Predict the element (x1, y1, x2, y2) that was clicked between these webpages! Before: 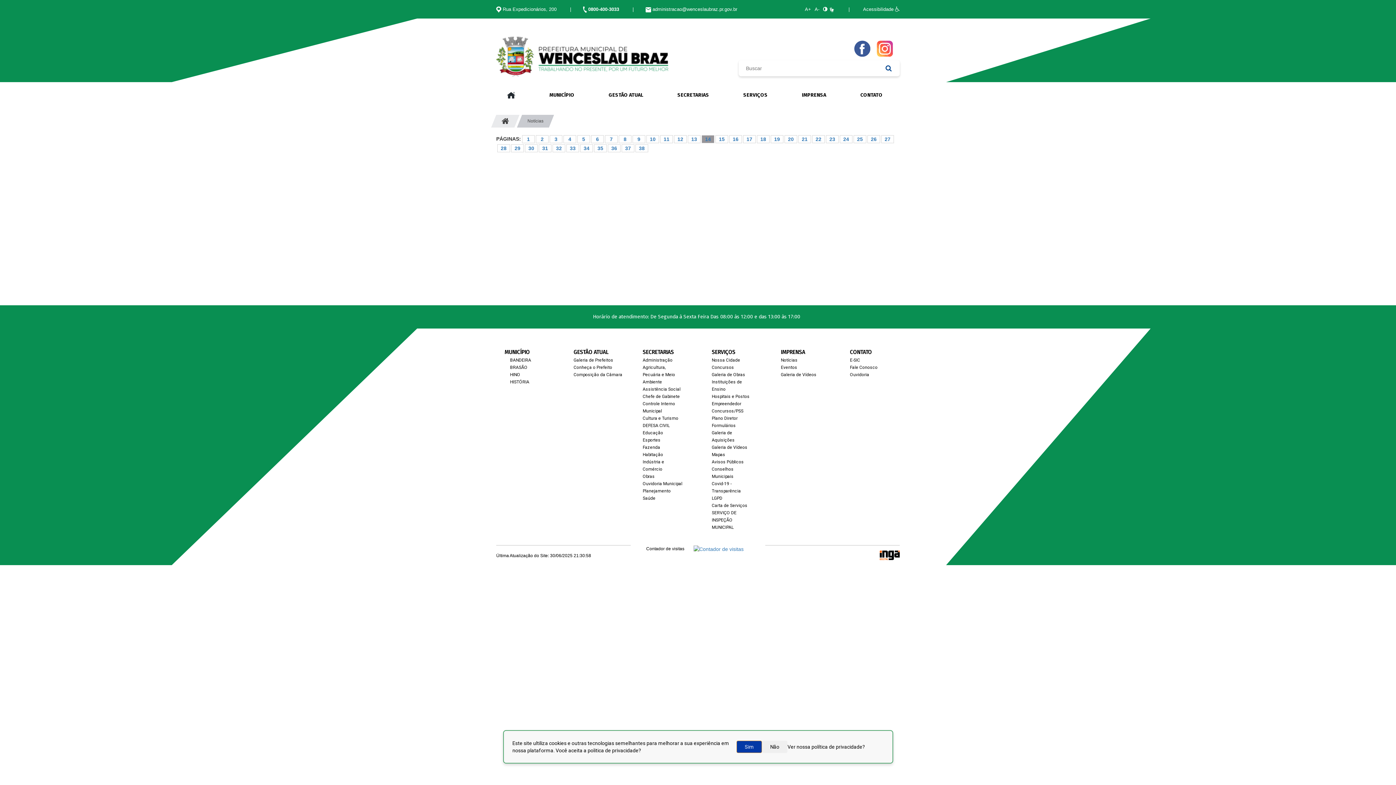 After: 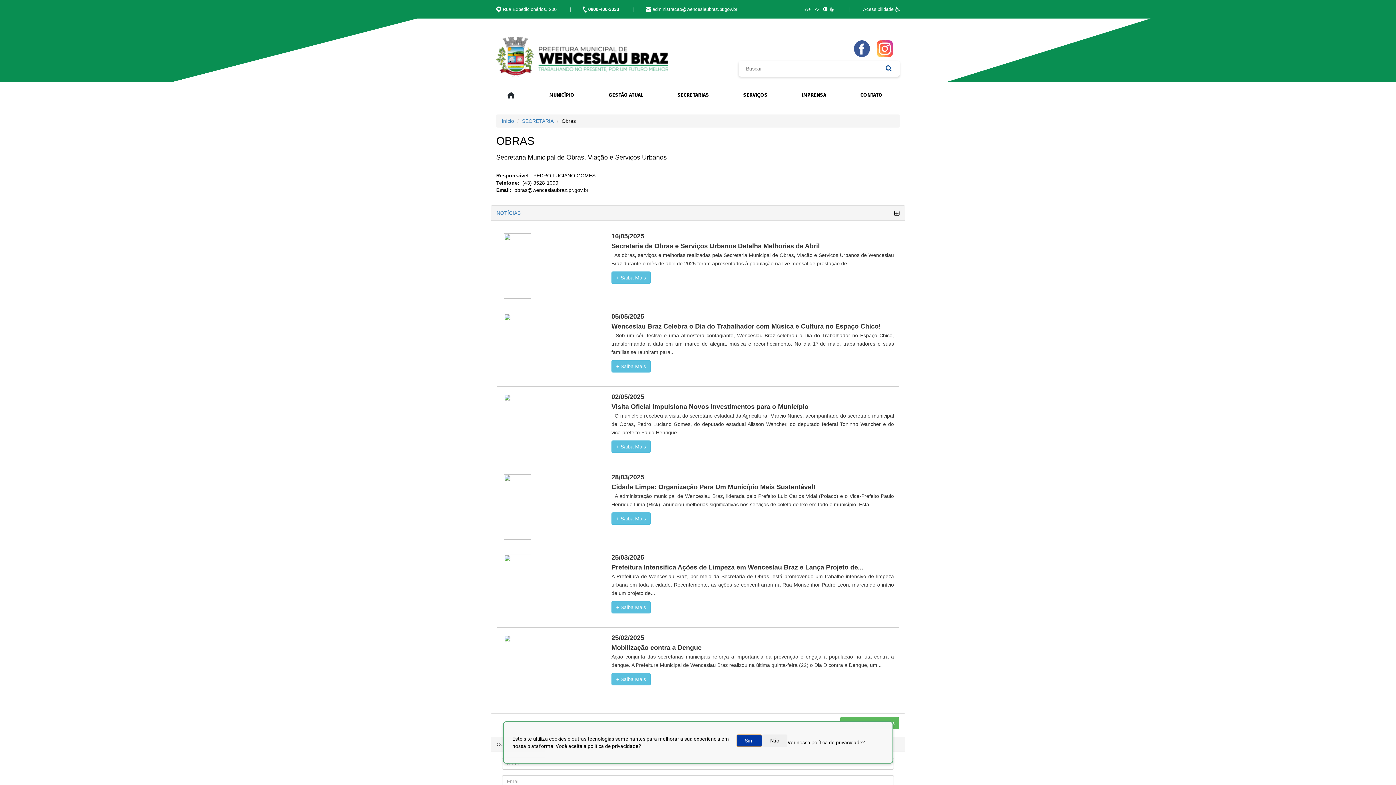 Action: label: Obras bbox: (642, 474, 654, 479)